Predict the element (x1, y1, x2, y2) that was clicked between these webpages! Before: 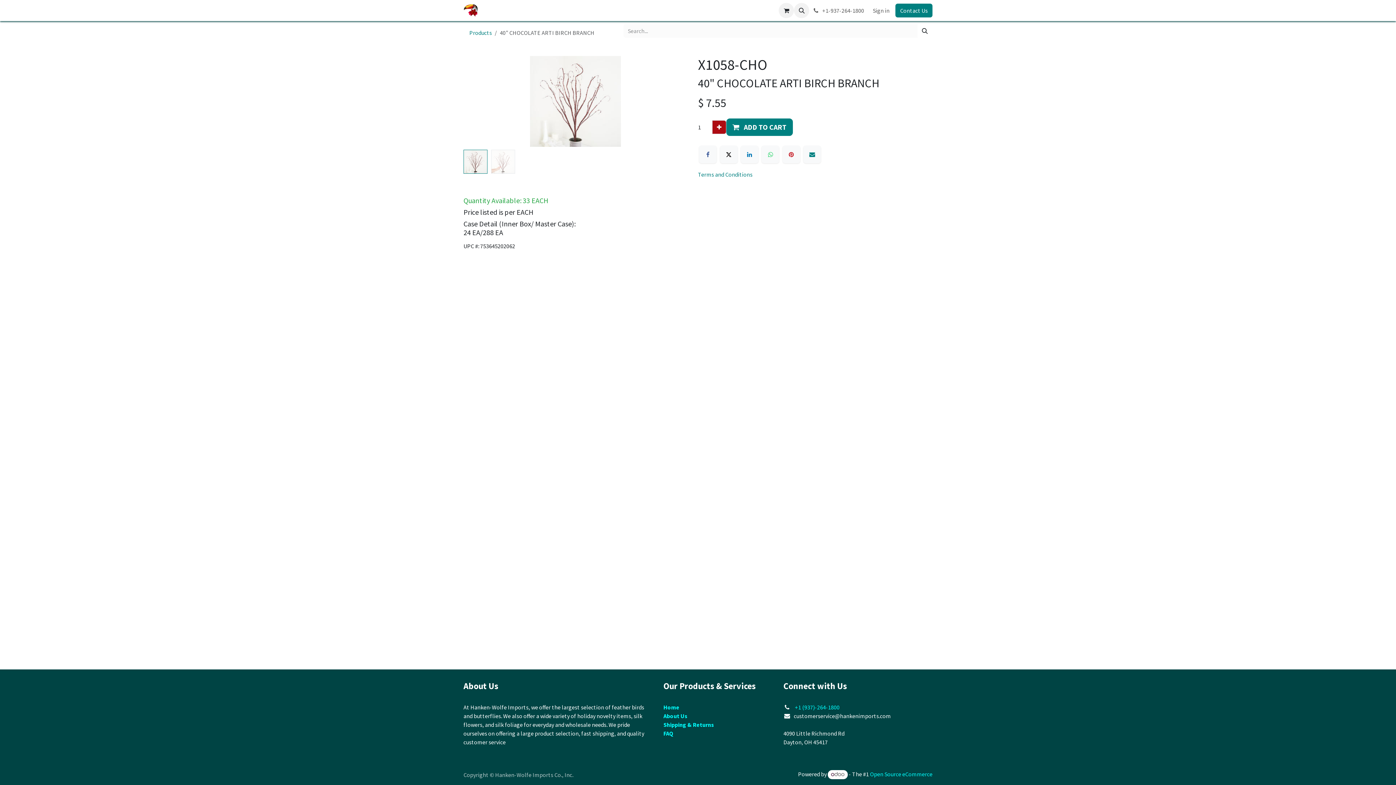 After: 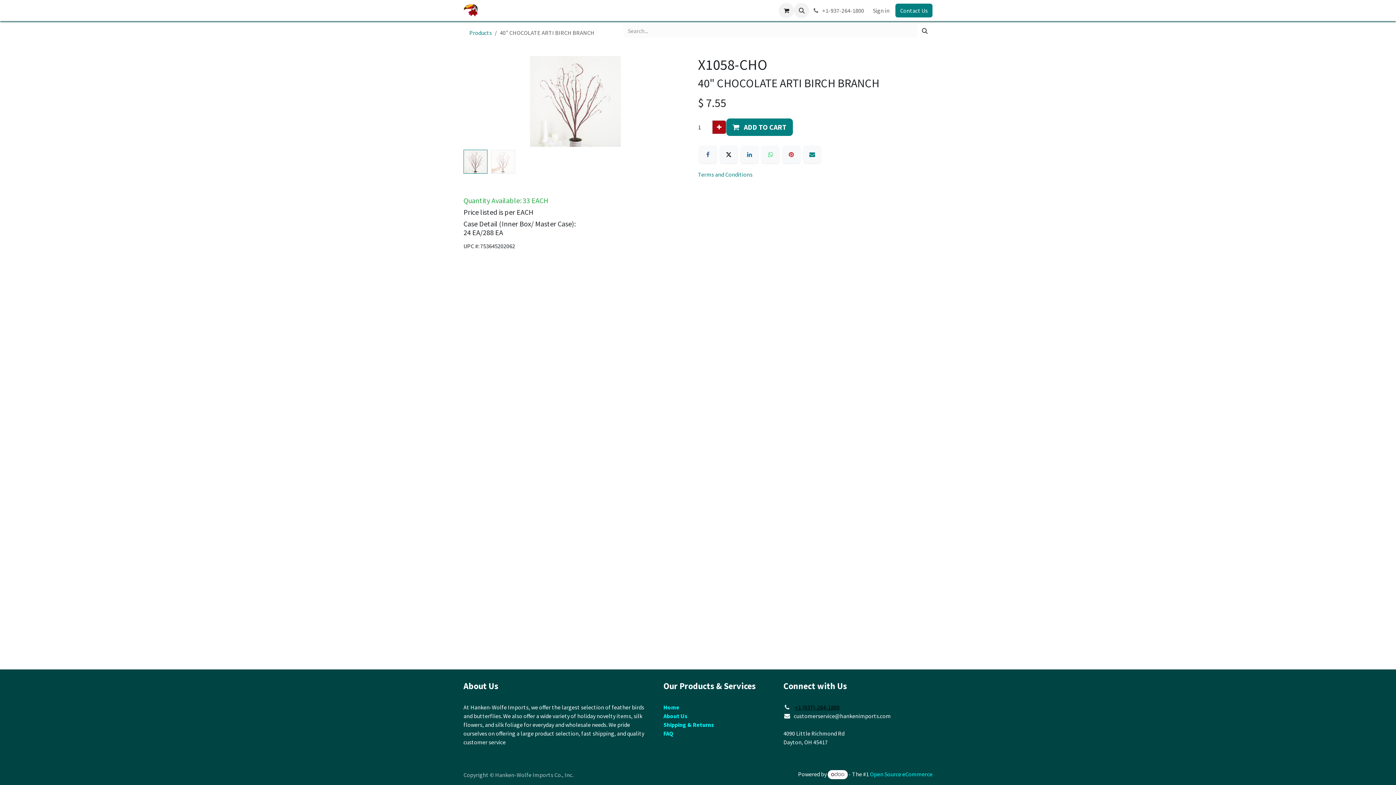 Action: bbox: (795, 703, 839, 711) label: +1 (937)-264-1800